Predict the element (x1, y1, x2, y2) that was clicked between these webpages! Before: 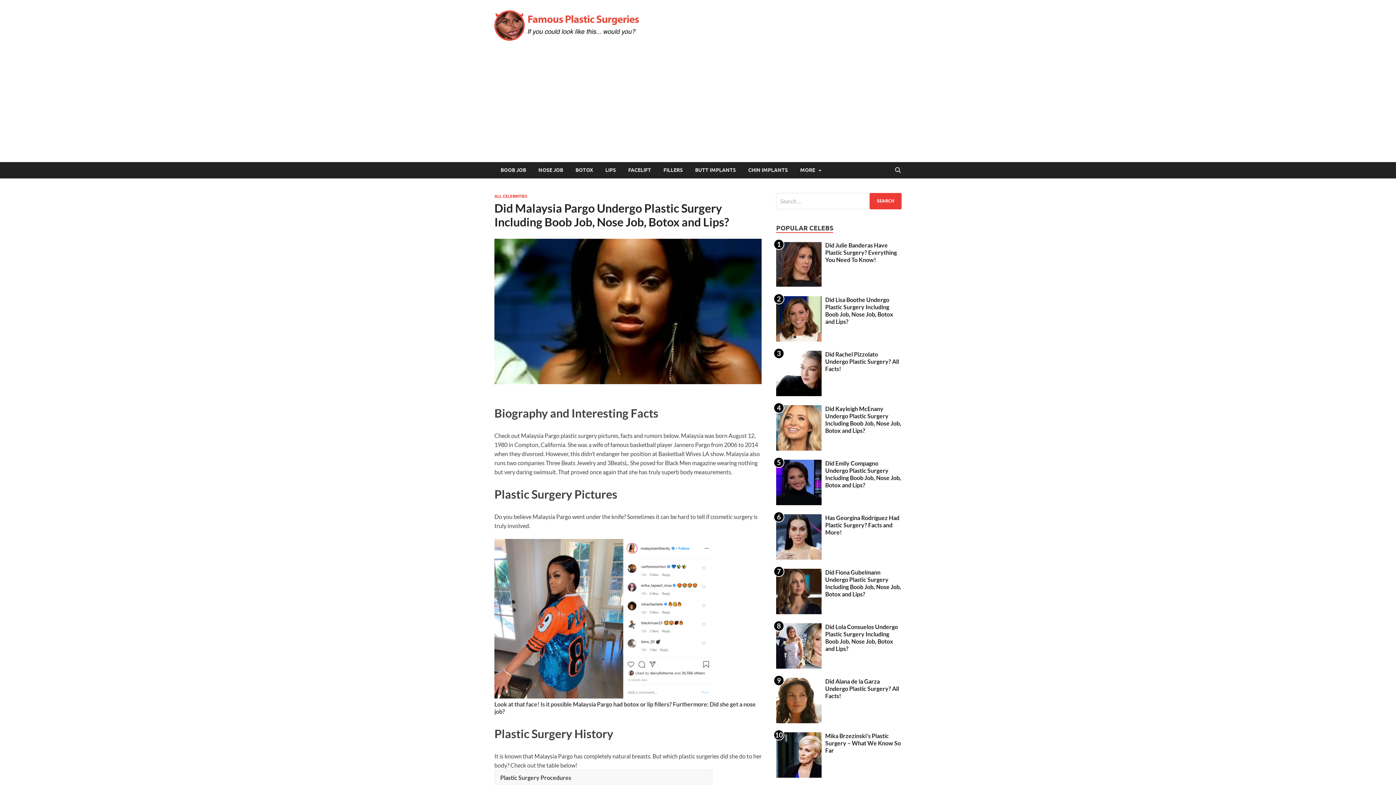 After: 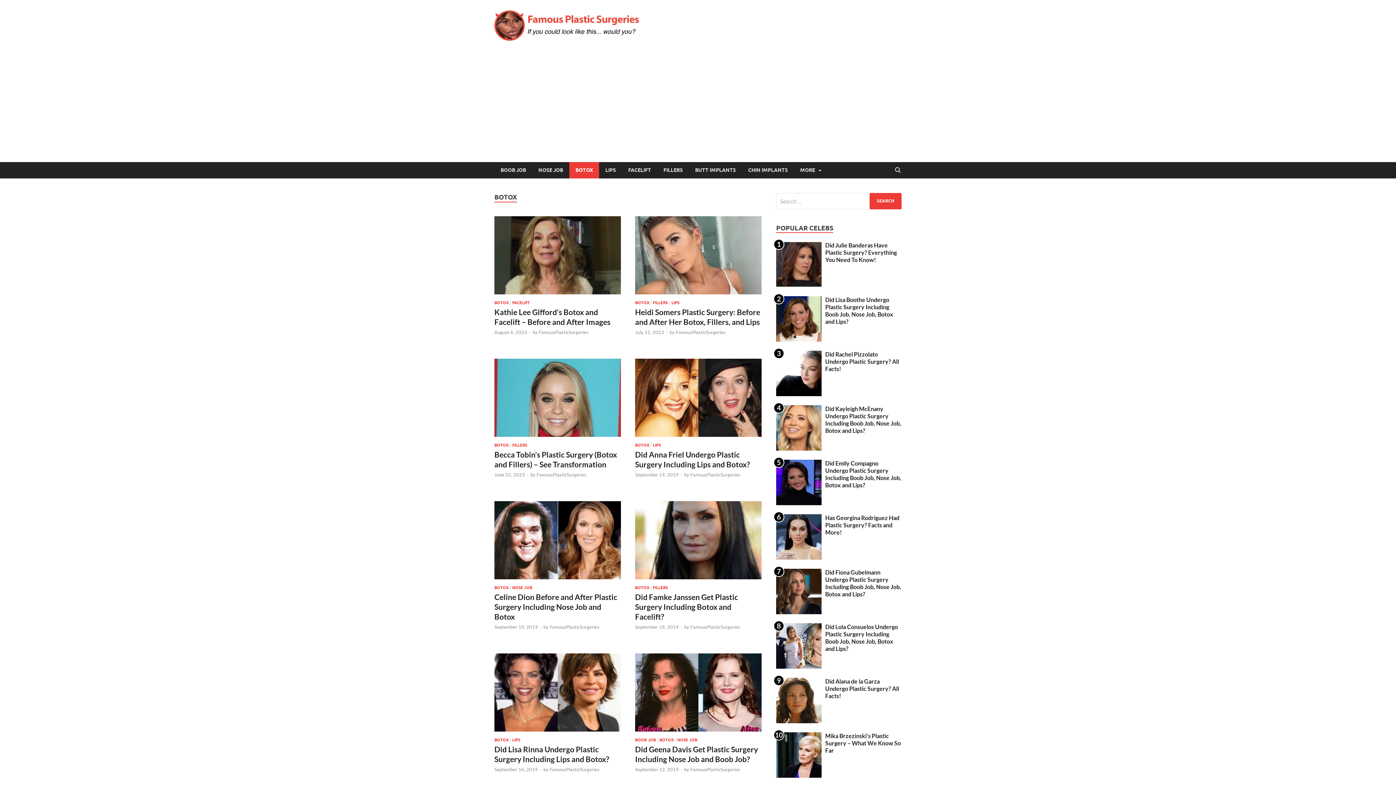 Action: bbox: (569, 162, 599, 178) label: BOTOX